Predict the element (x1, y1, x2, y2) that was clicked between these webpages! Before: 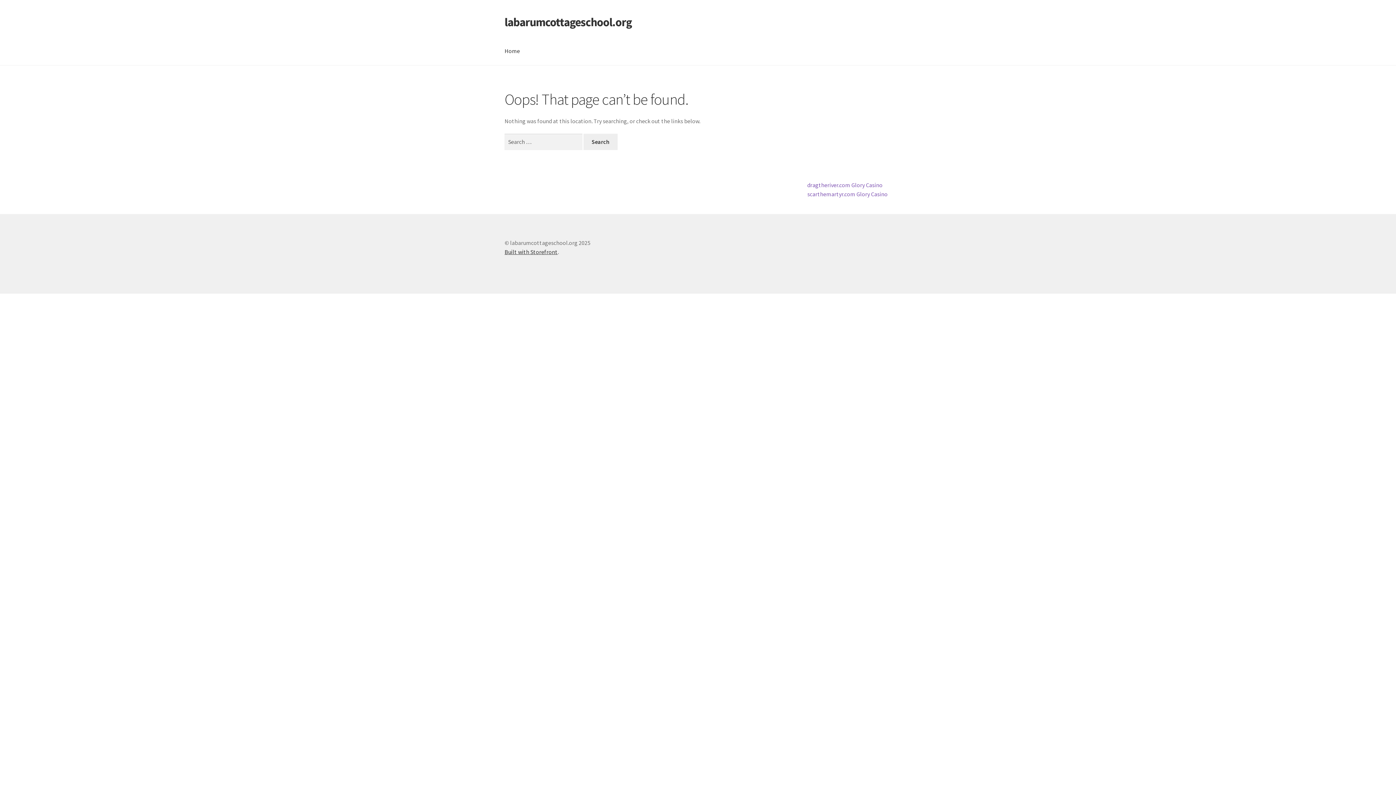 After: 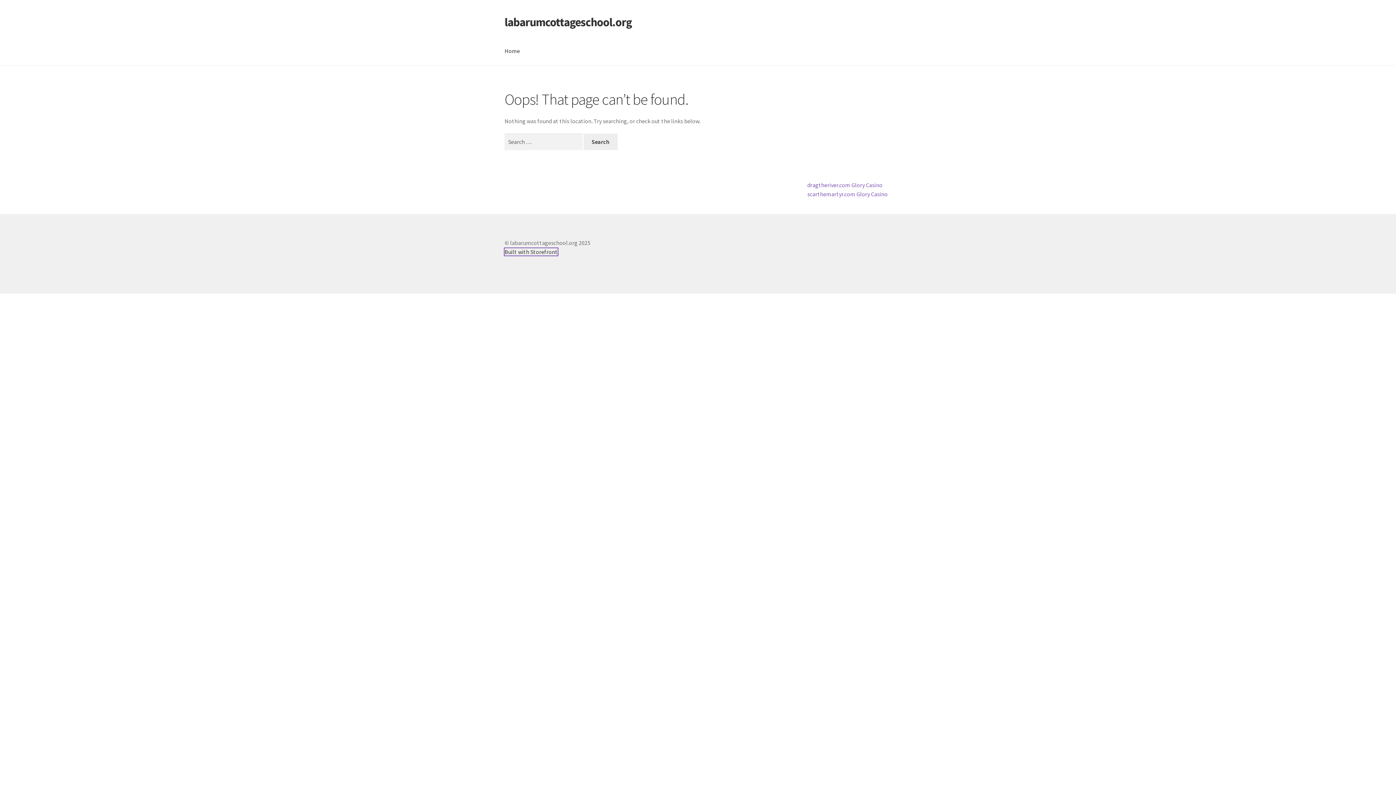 Action: bbox: (504, 248, 557, 255) label: Built with Storefront